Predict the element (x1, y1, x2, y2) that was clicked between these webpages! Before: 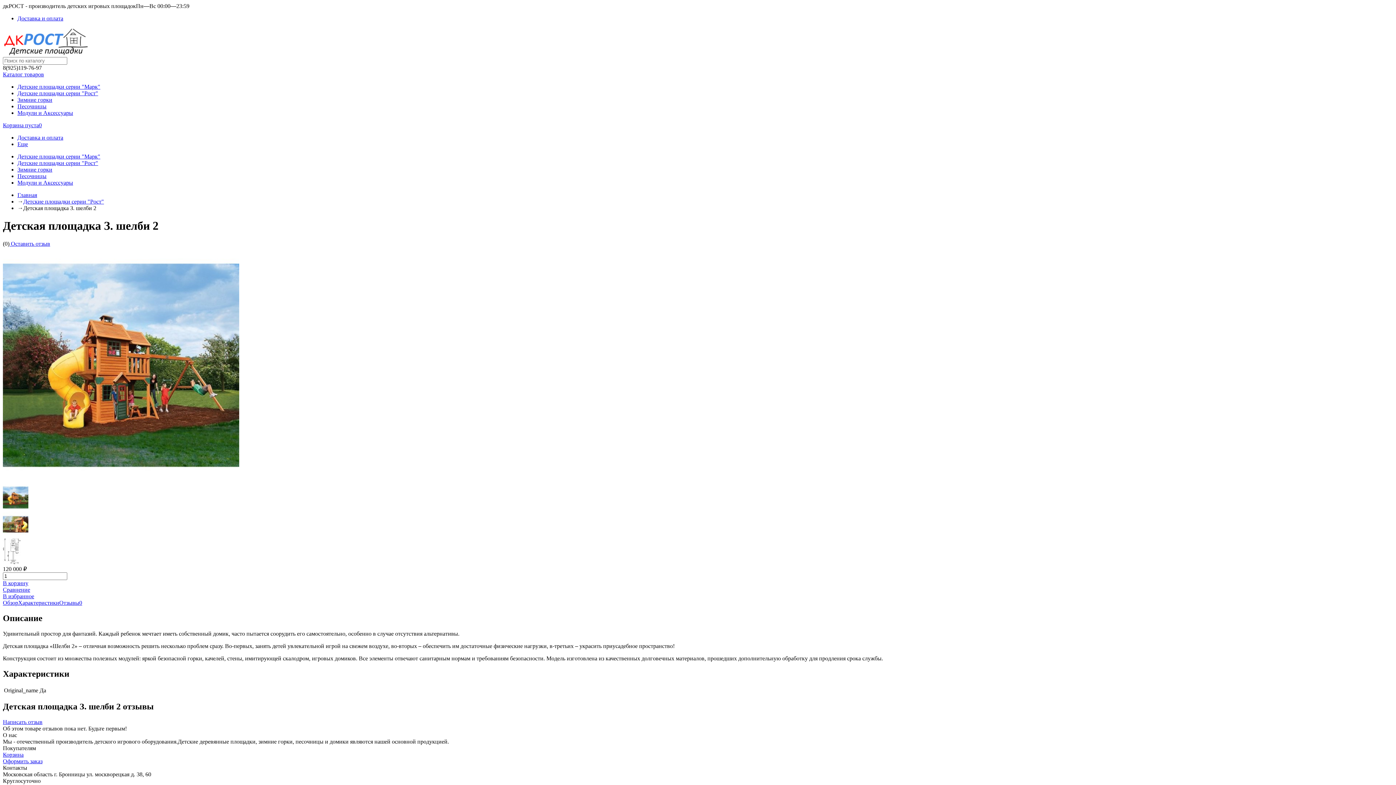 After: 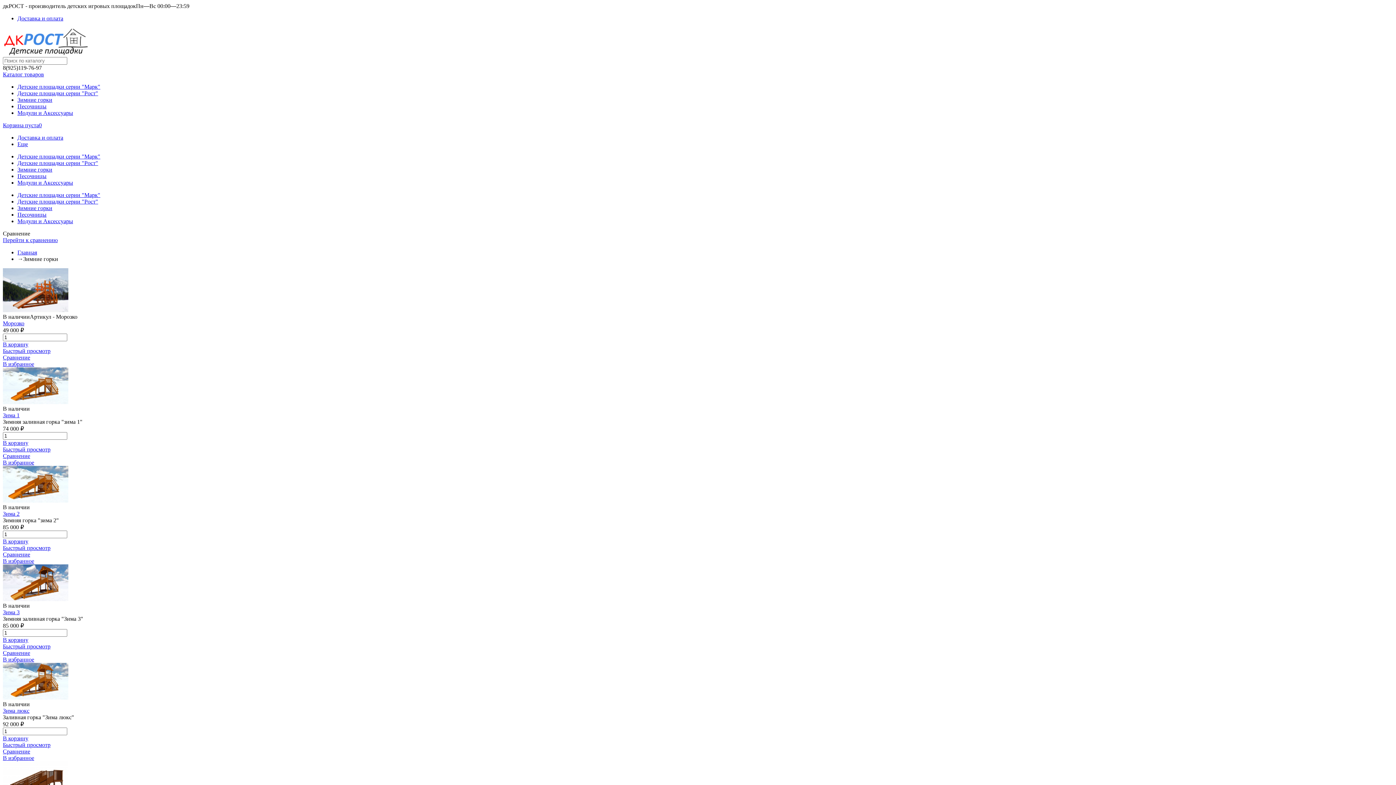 Action: bbox: (17, 166, 52, 172) label: Зимние горки